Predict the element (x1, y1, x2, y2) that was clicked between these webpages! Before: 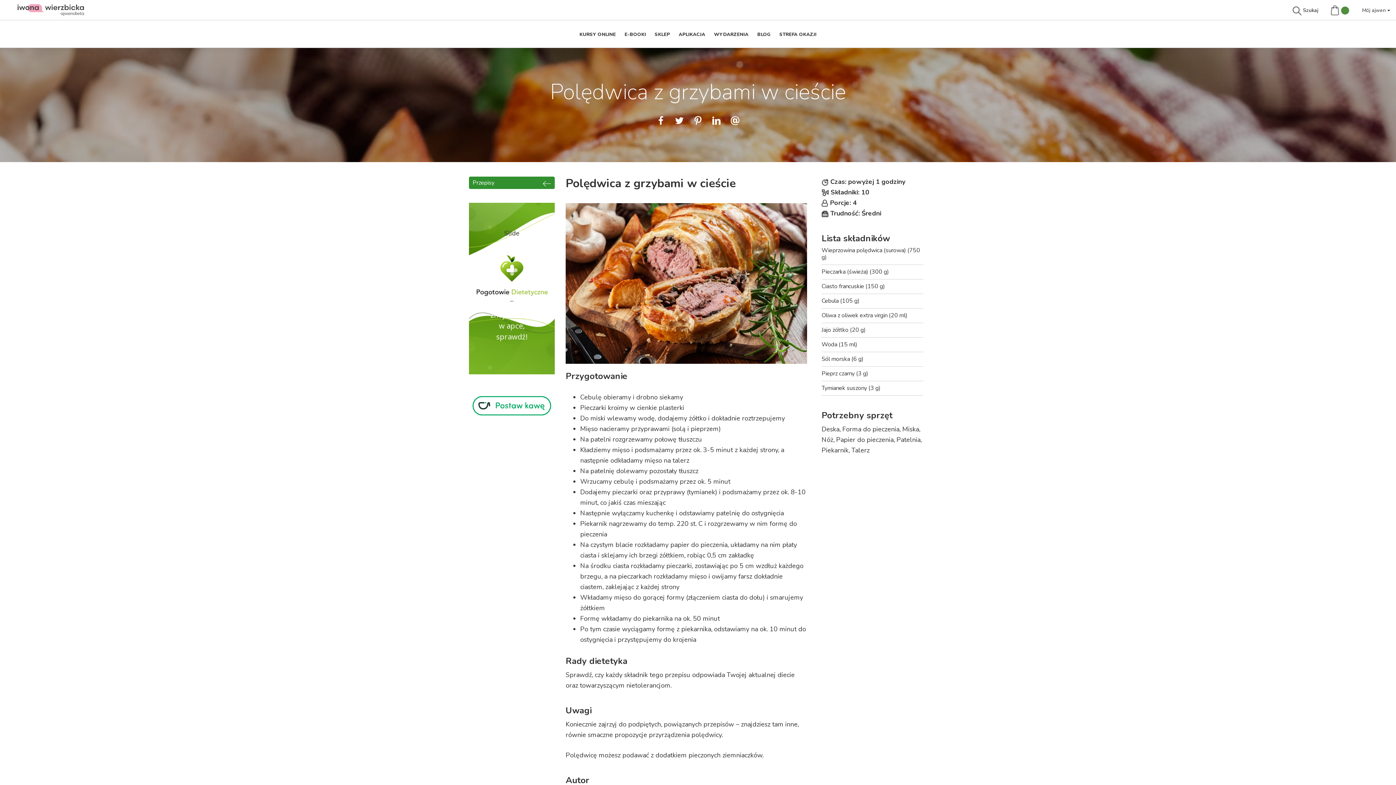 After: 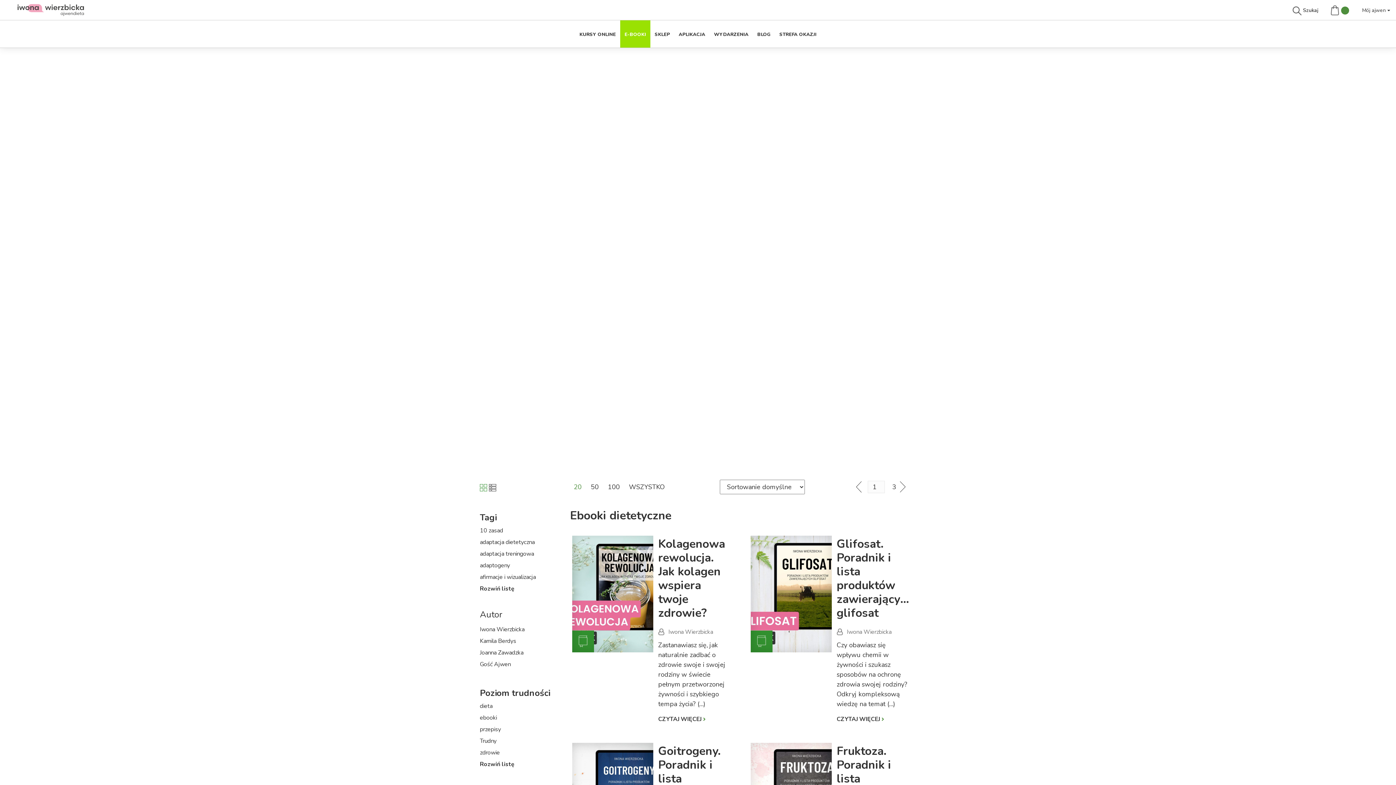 Action: label: E-BOOKI bbox: (620, 20, 650, 47)